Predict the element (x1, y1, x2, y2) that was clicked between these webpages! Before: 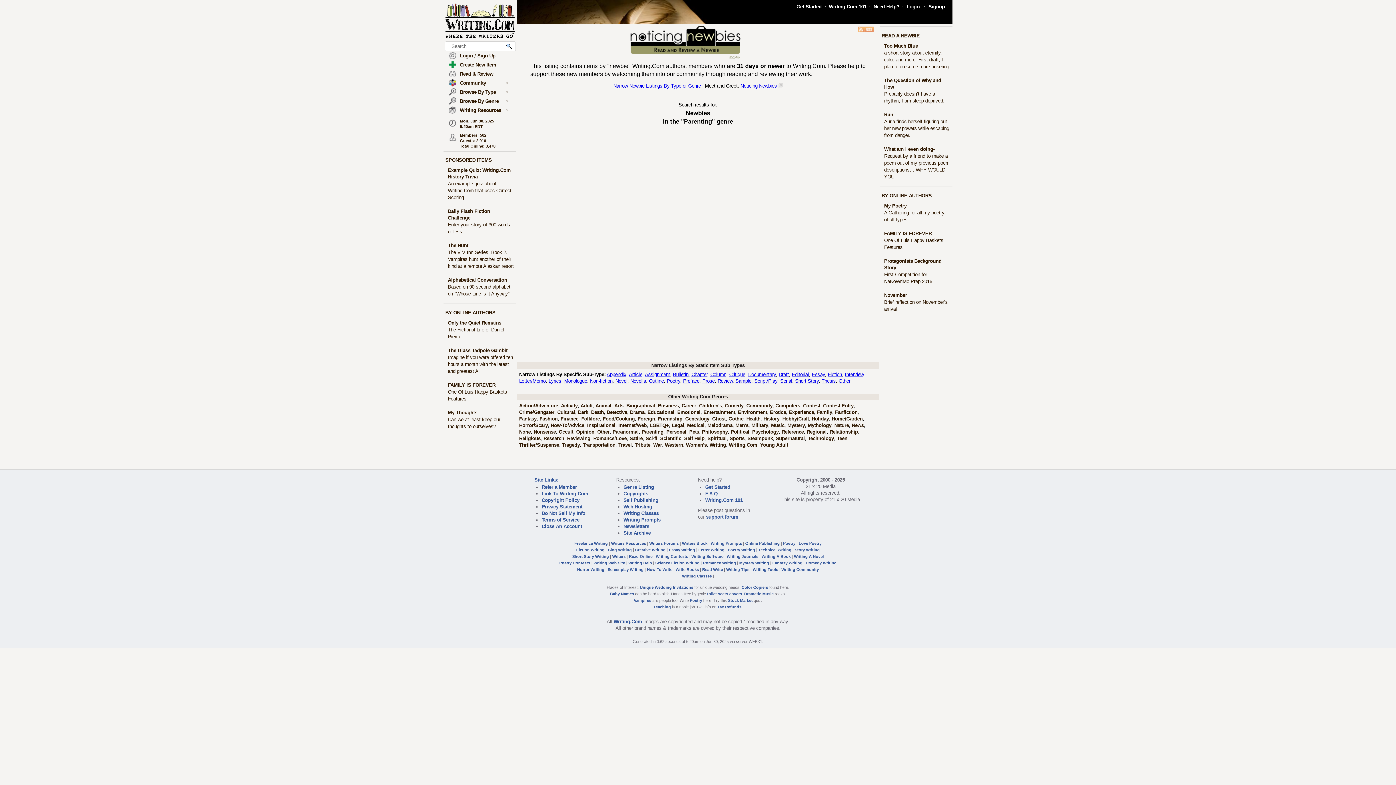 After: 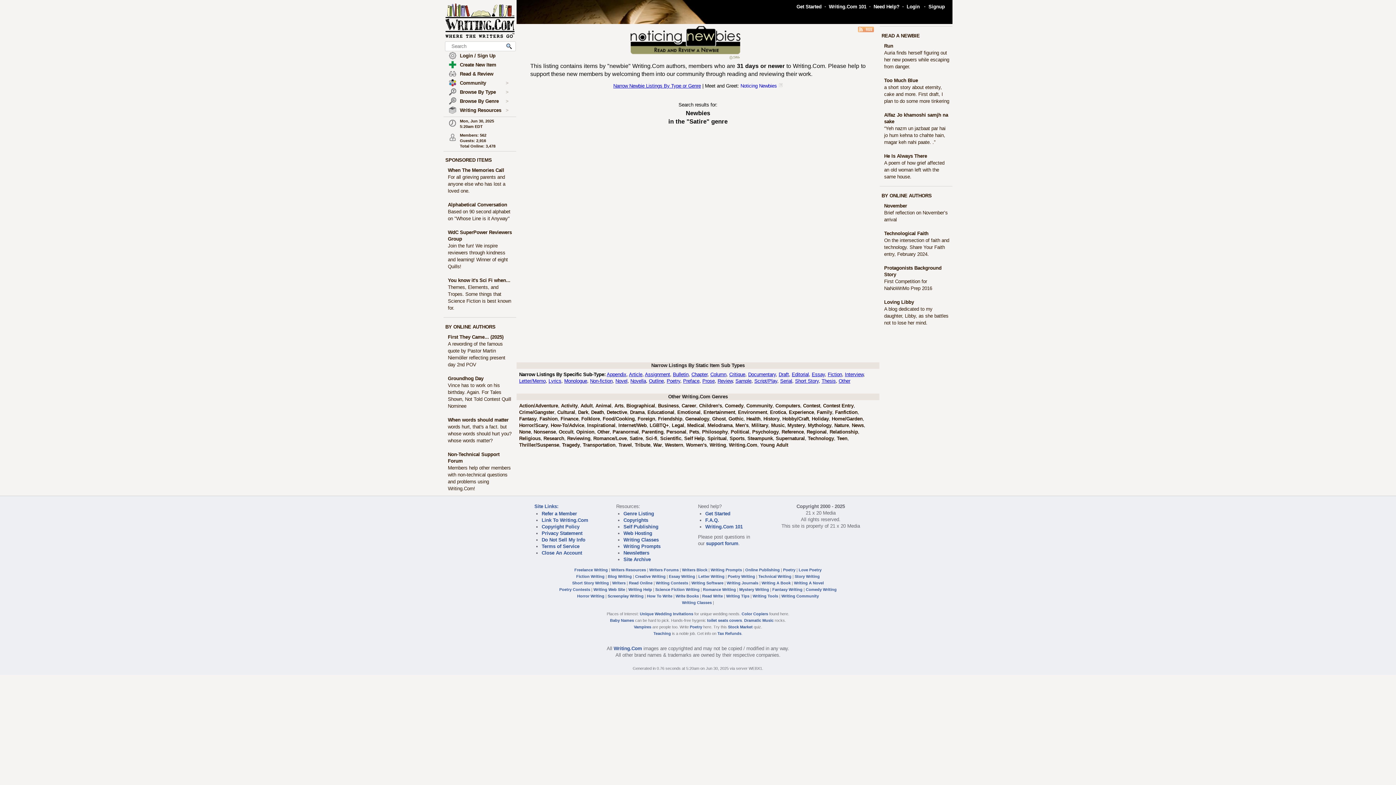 Action: bbox: (629, 435, 642, 441) label: Satire